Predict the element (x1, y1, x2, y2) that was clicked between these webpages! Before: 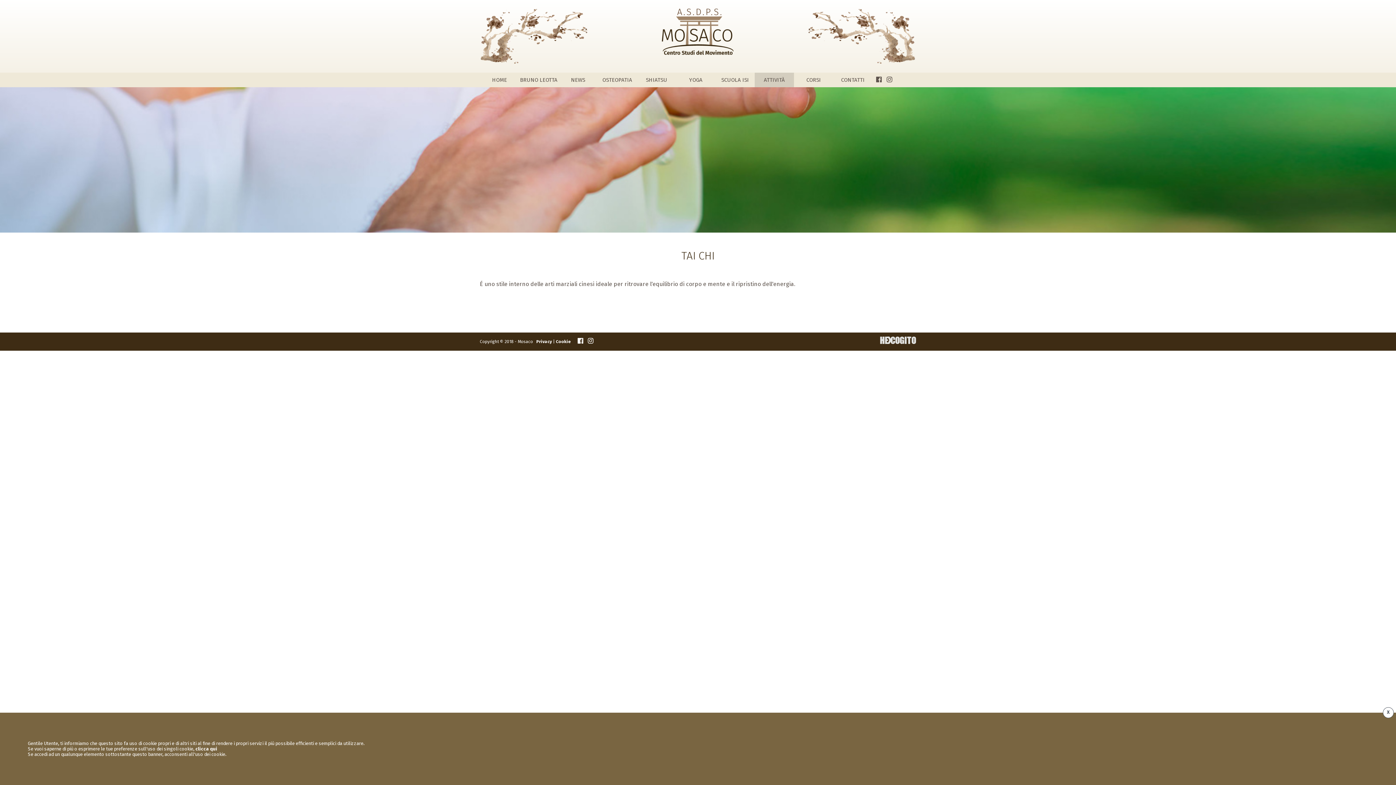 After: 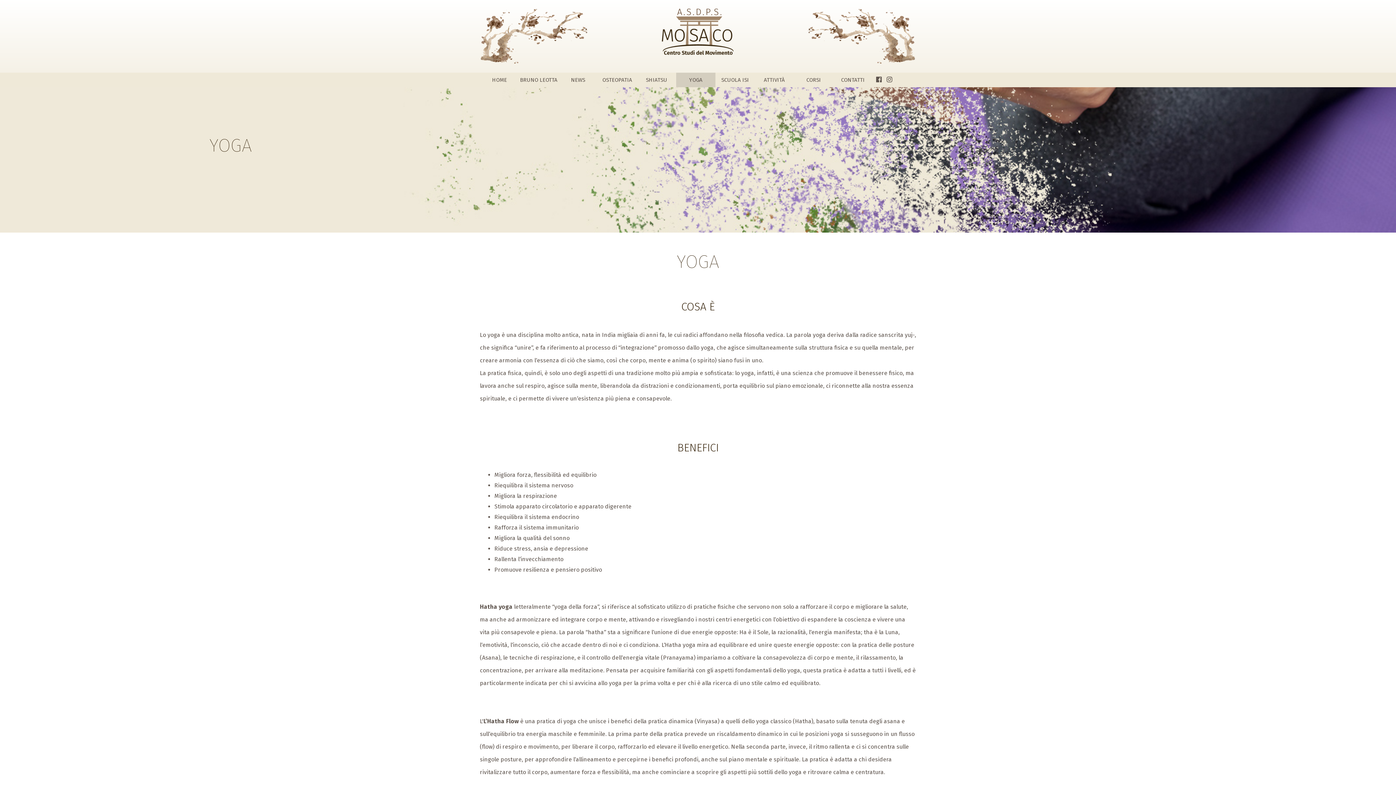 Action: bbox: (689, 76, 702, 83) label: YOGA